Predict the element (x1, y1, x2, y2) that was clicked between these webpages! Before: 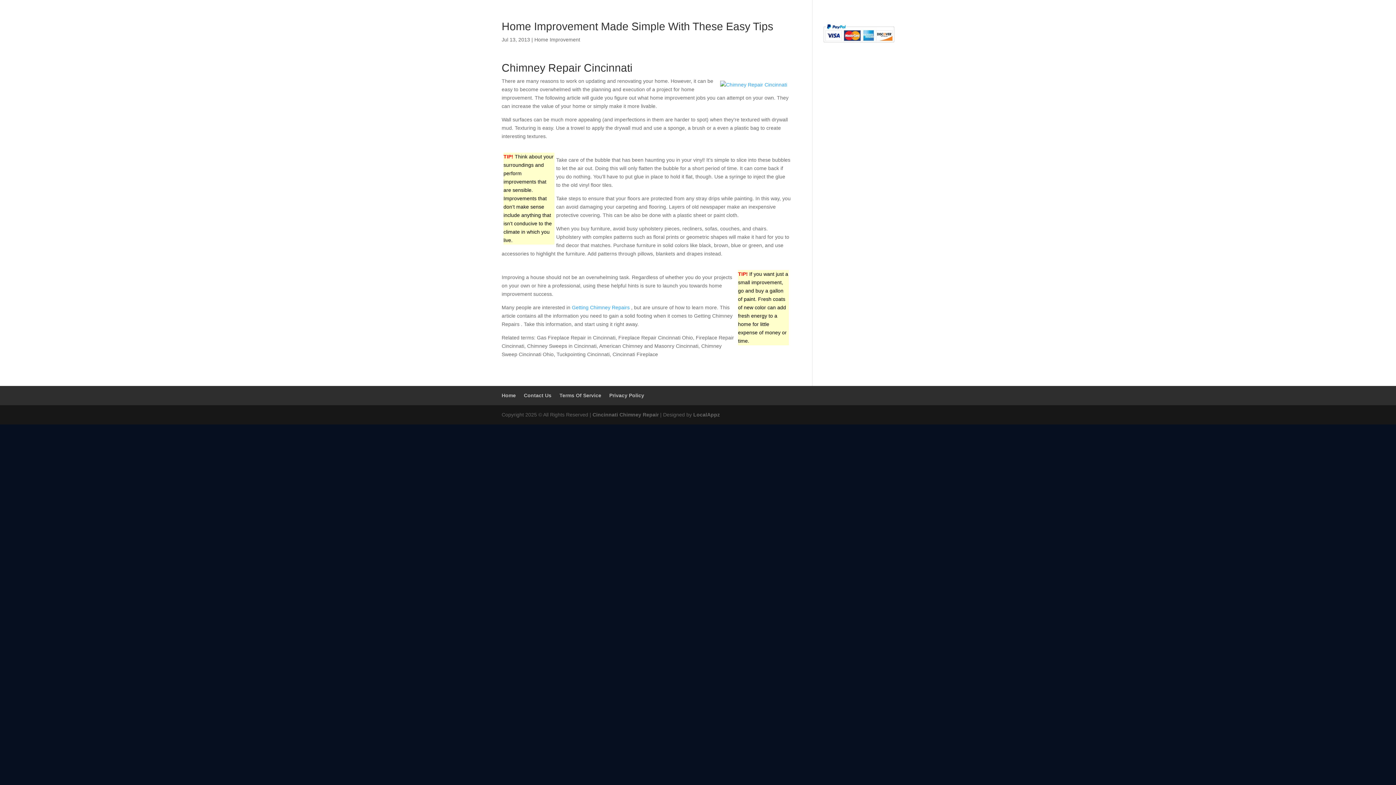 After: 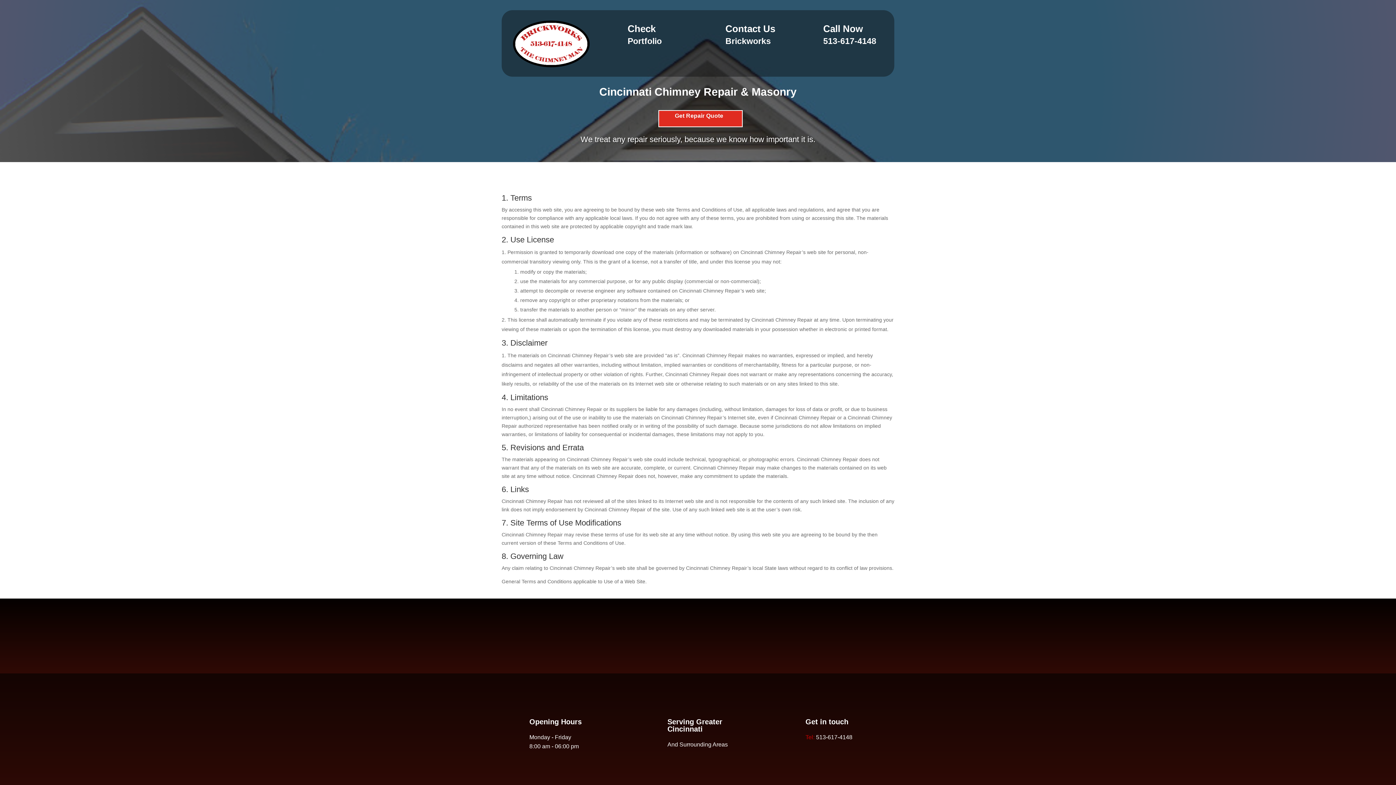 Action: label: Terms Of Service bbox: (559, 392, 601, 398)